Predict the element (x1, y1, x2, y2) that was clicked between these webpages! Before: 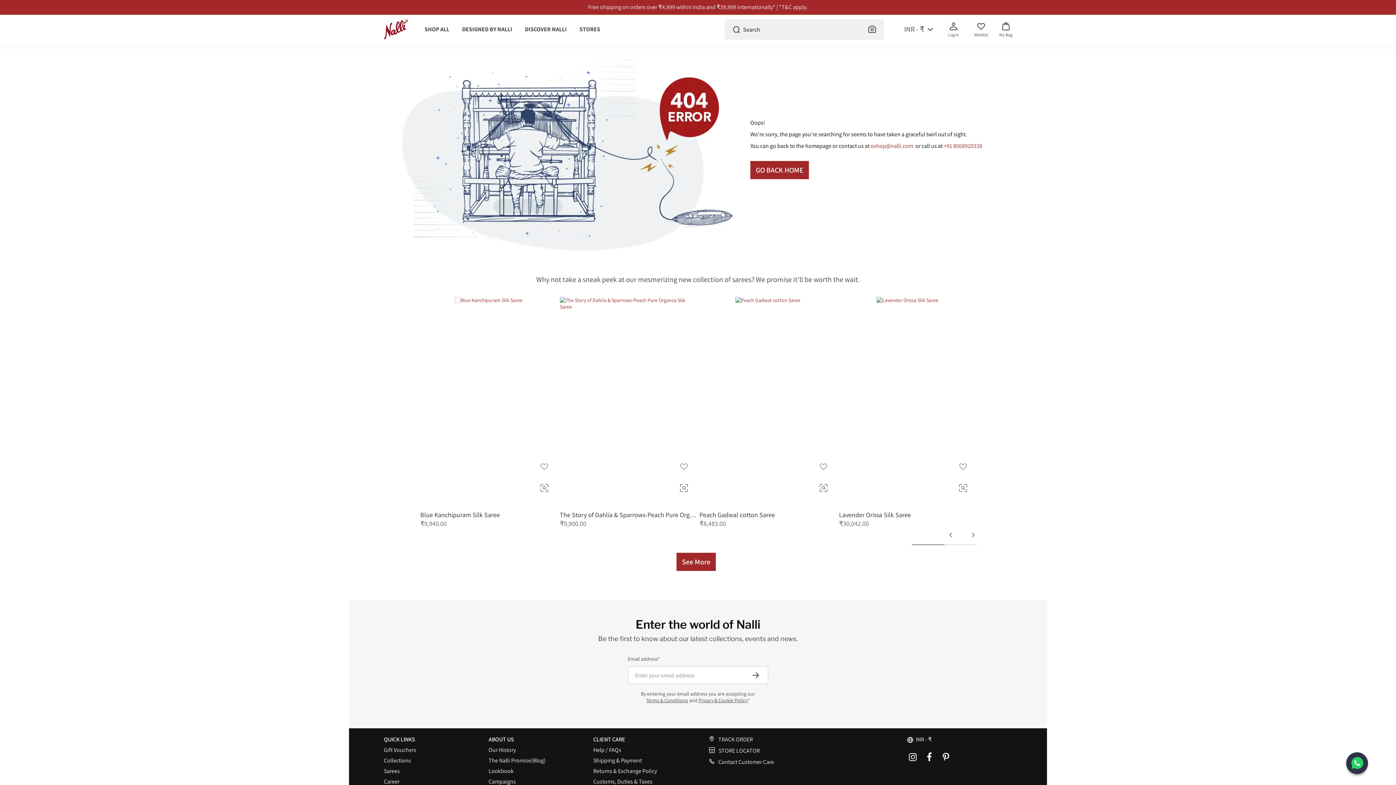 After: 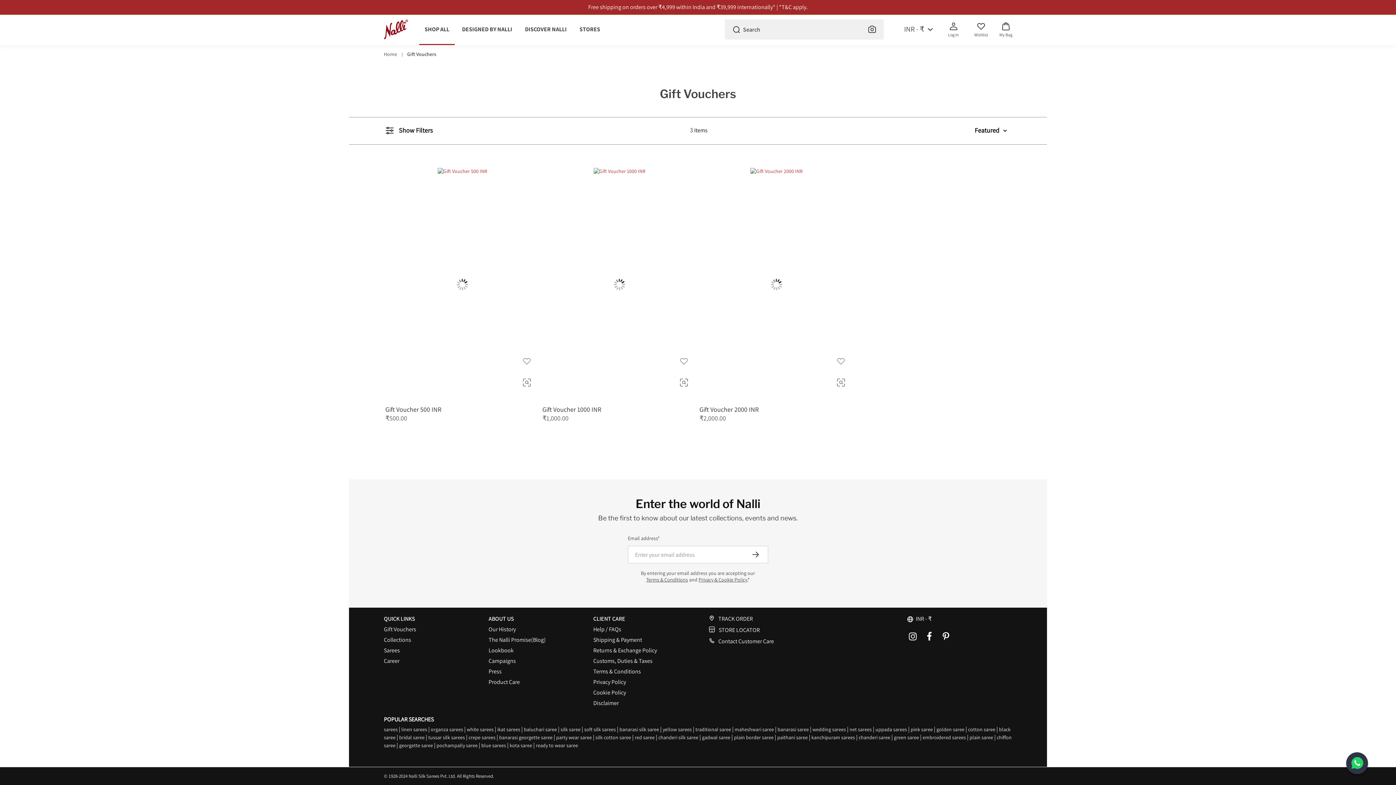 Action: label: Gift Vouchers bbox: (384, 753, 416, 760)